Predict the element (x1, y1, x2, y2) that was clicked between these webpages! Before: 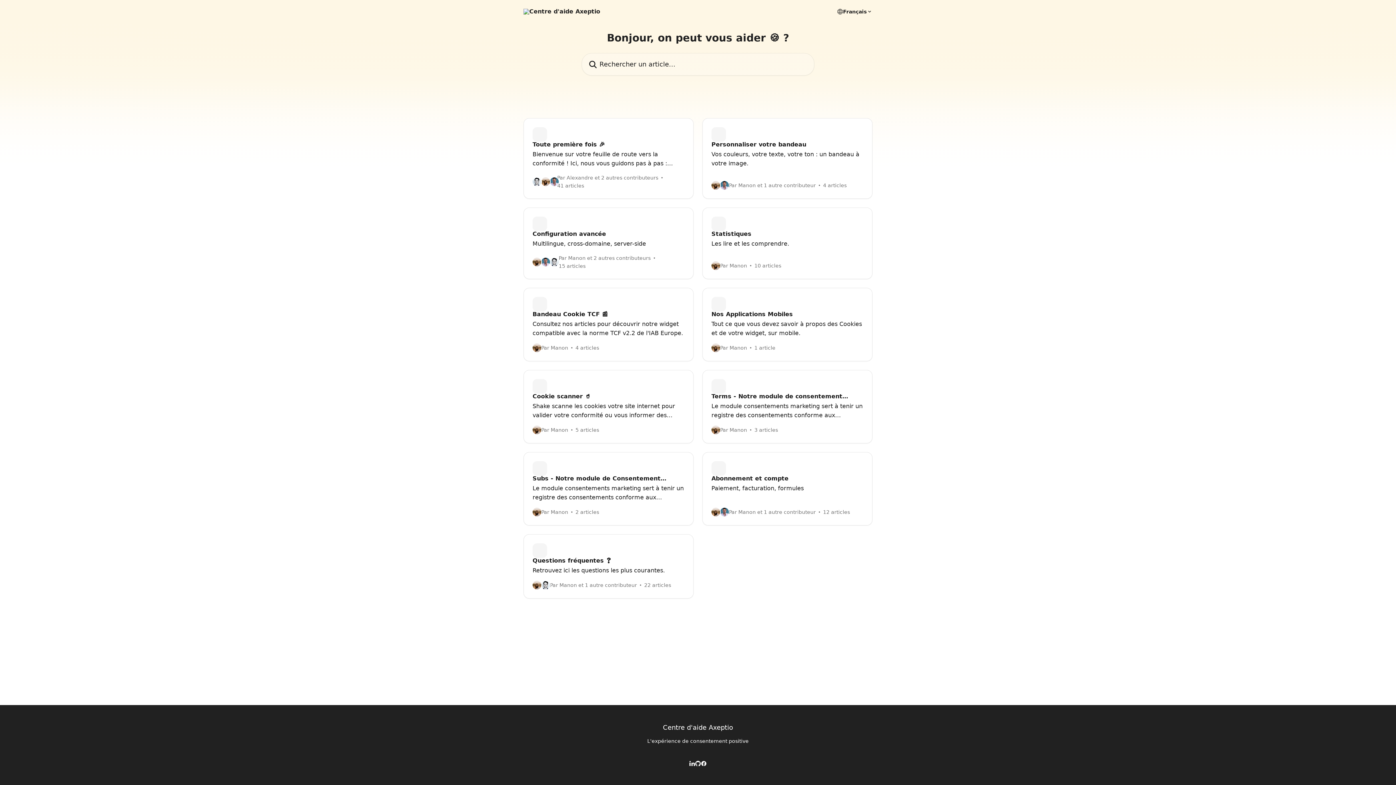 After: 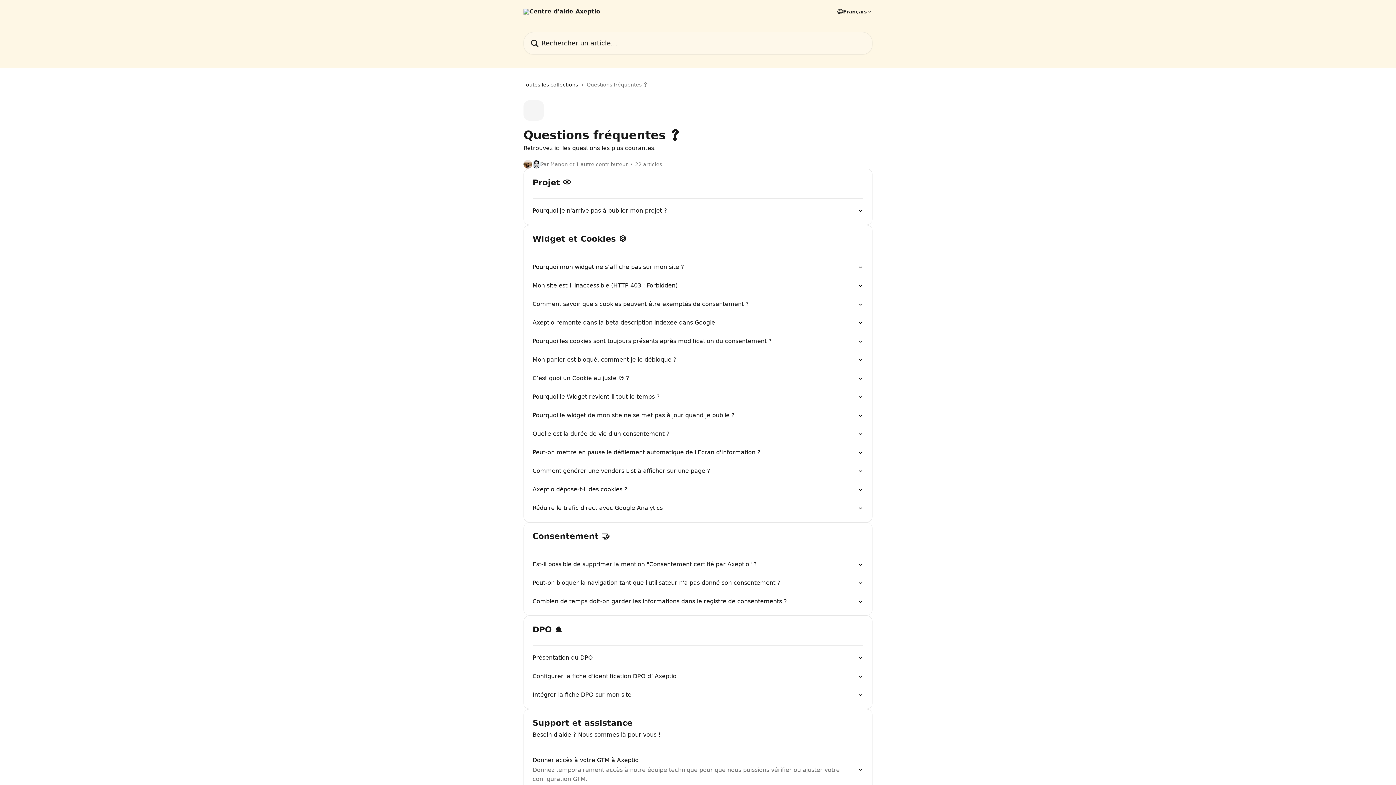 Action: label: Questions fréquentes ❓️

Retrouvez ici les questions les plus courantes.

Par Manon et 1 autre contributeur
22 articles bbox: (523, 534, 693, 598)